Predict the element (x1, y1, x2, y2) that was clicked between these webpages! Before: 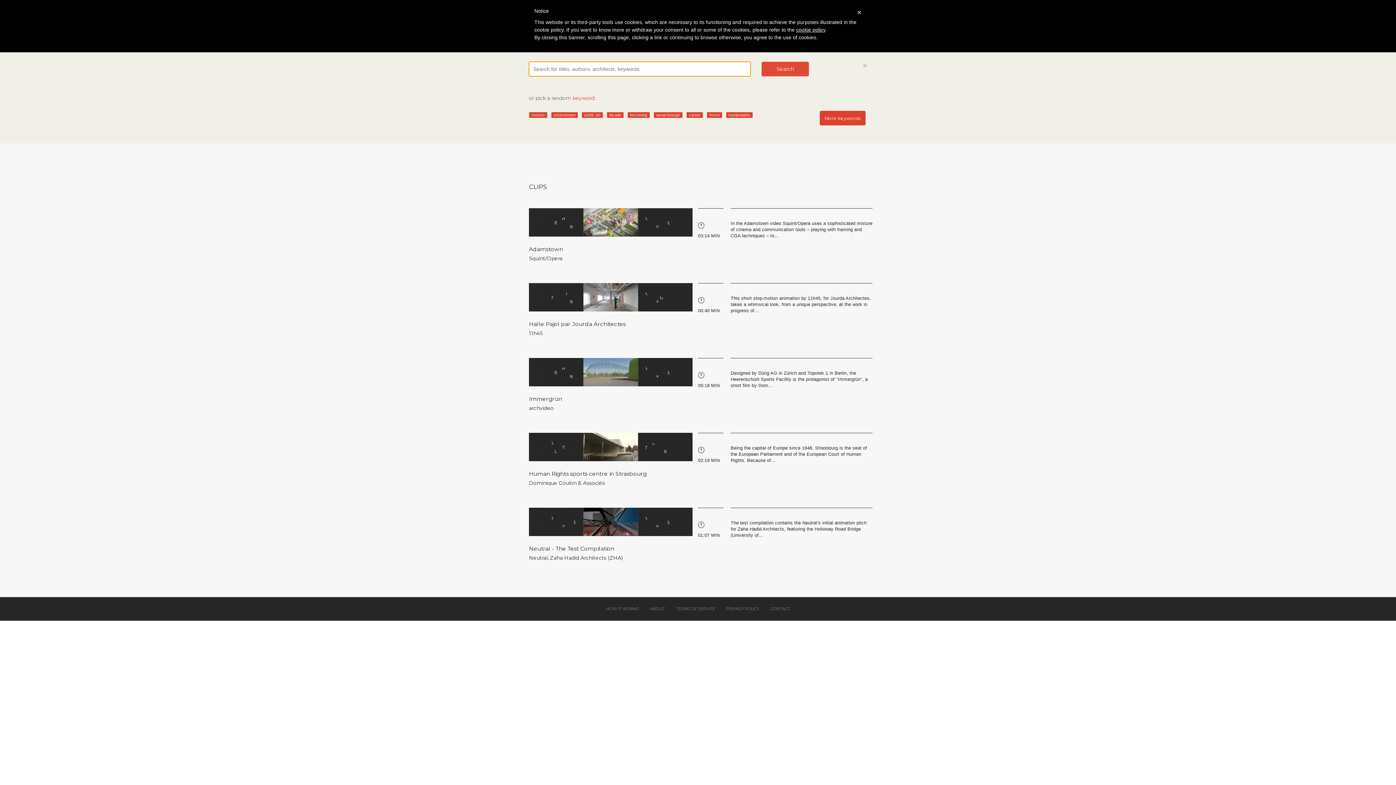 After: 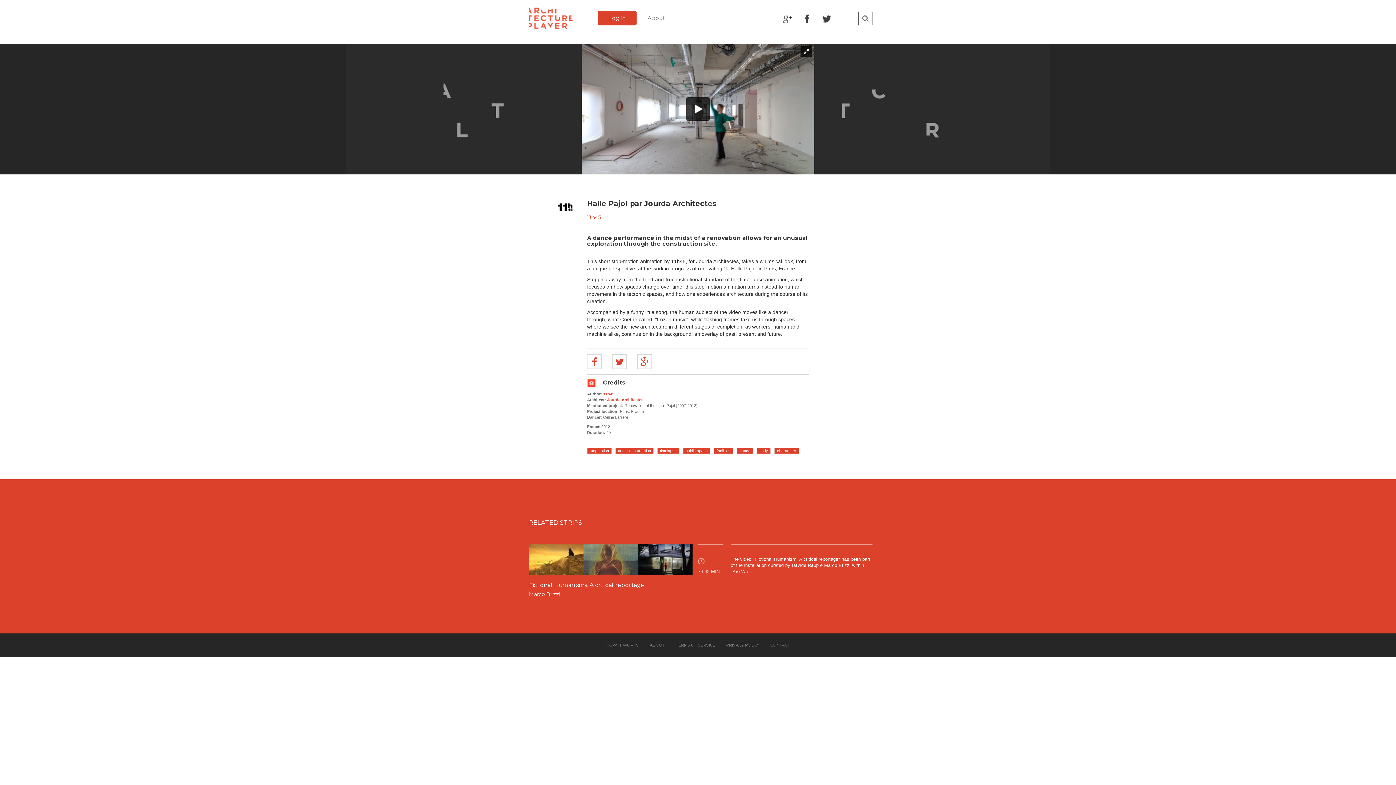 Action: label: Halle Pajol par Jourda Architectes bbox: (529, 320, 625, 327)